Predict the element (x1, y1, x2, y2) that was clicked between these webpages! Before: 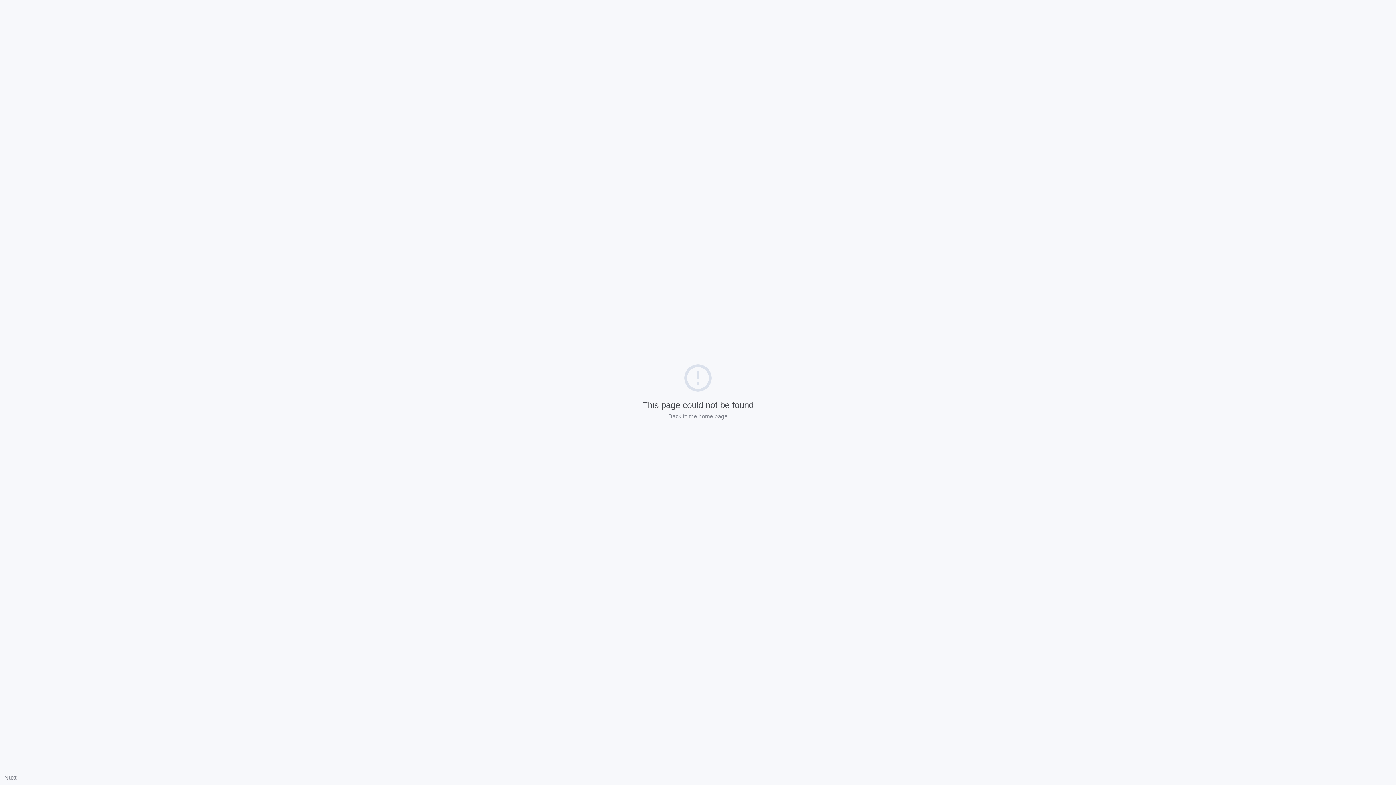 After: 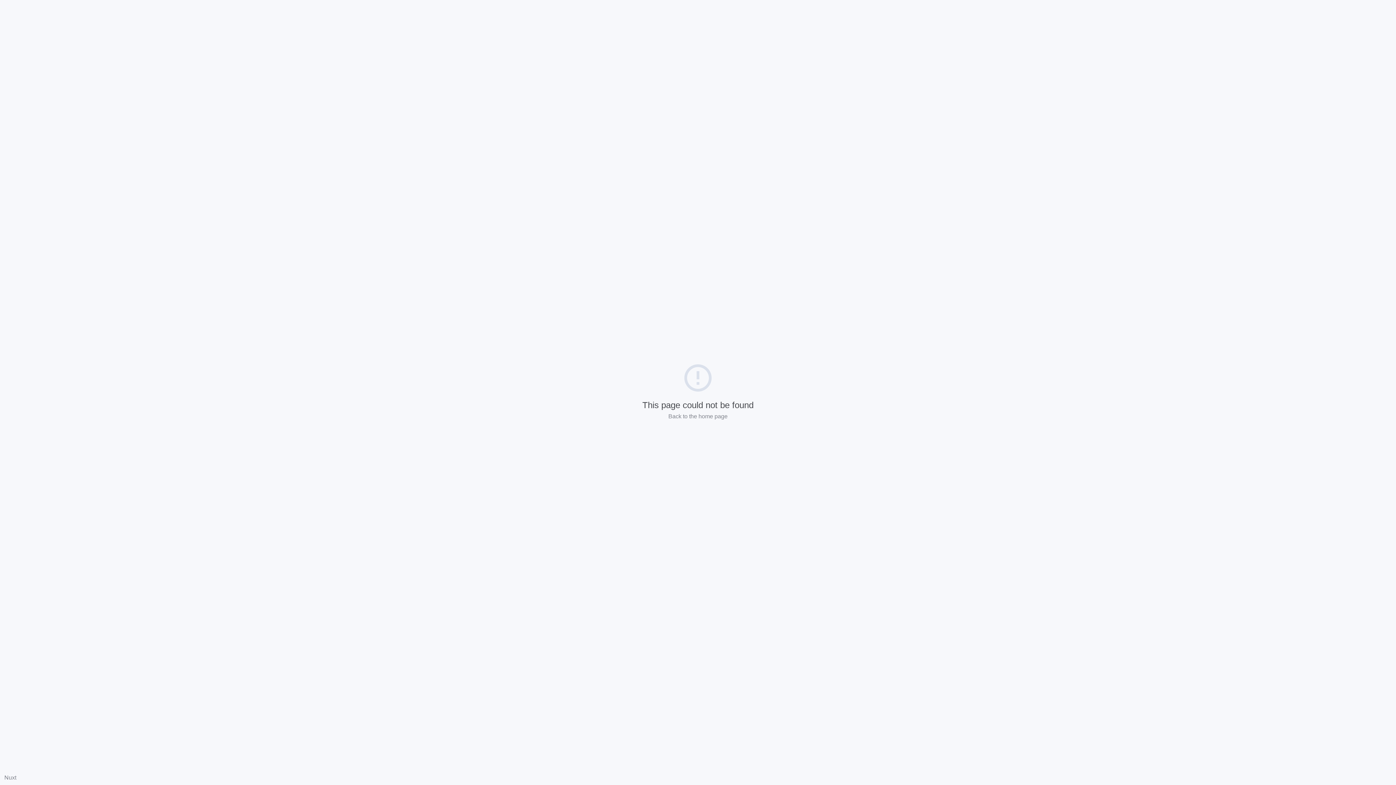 Action: bbox: (4, 774, 16, 781) label: Nuxt